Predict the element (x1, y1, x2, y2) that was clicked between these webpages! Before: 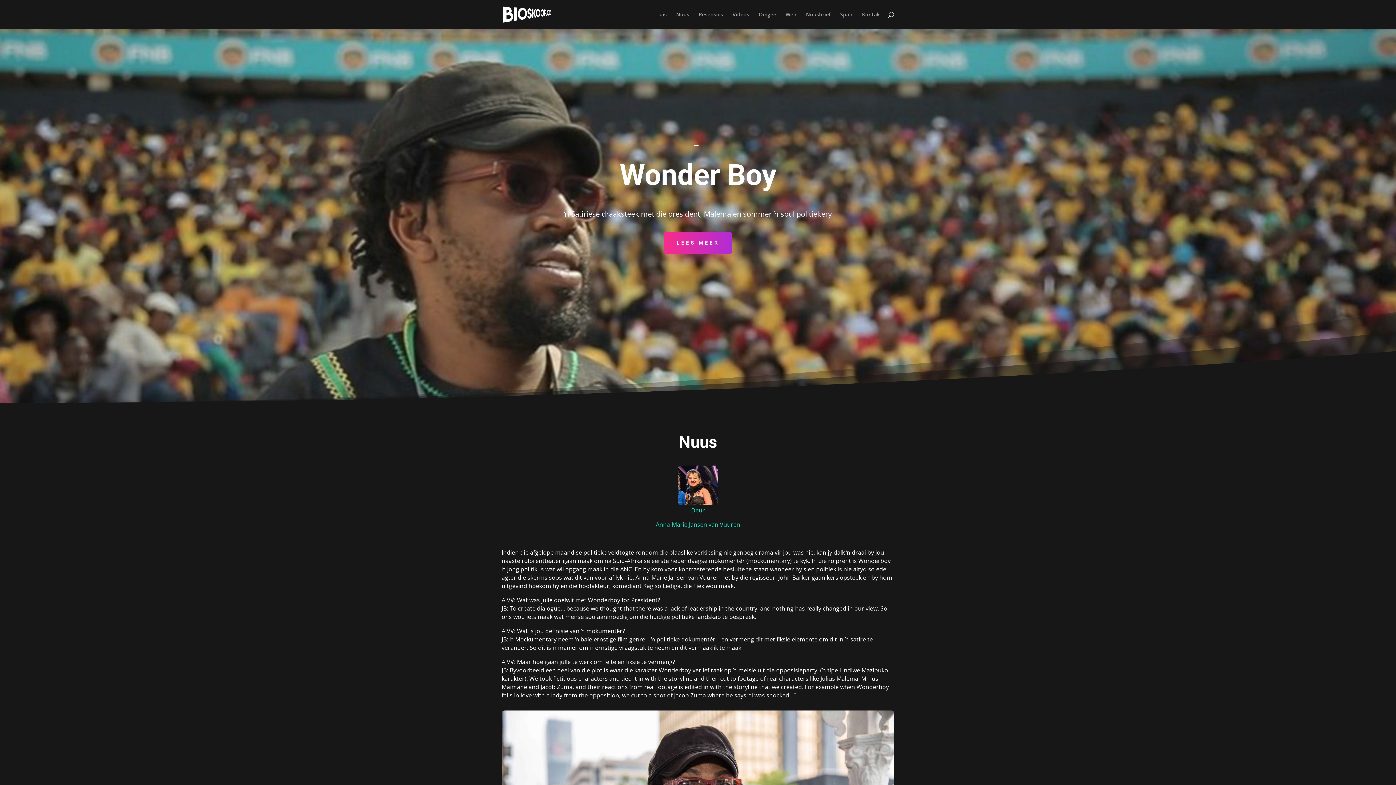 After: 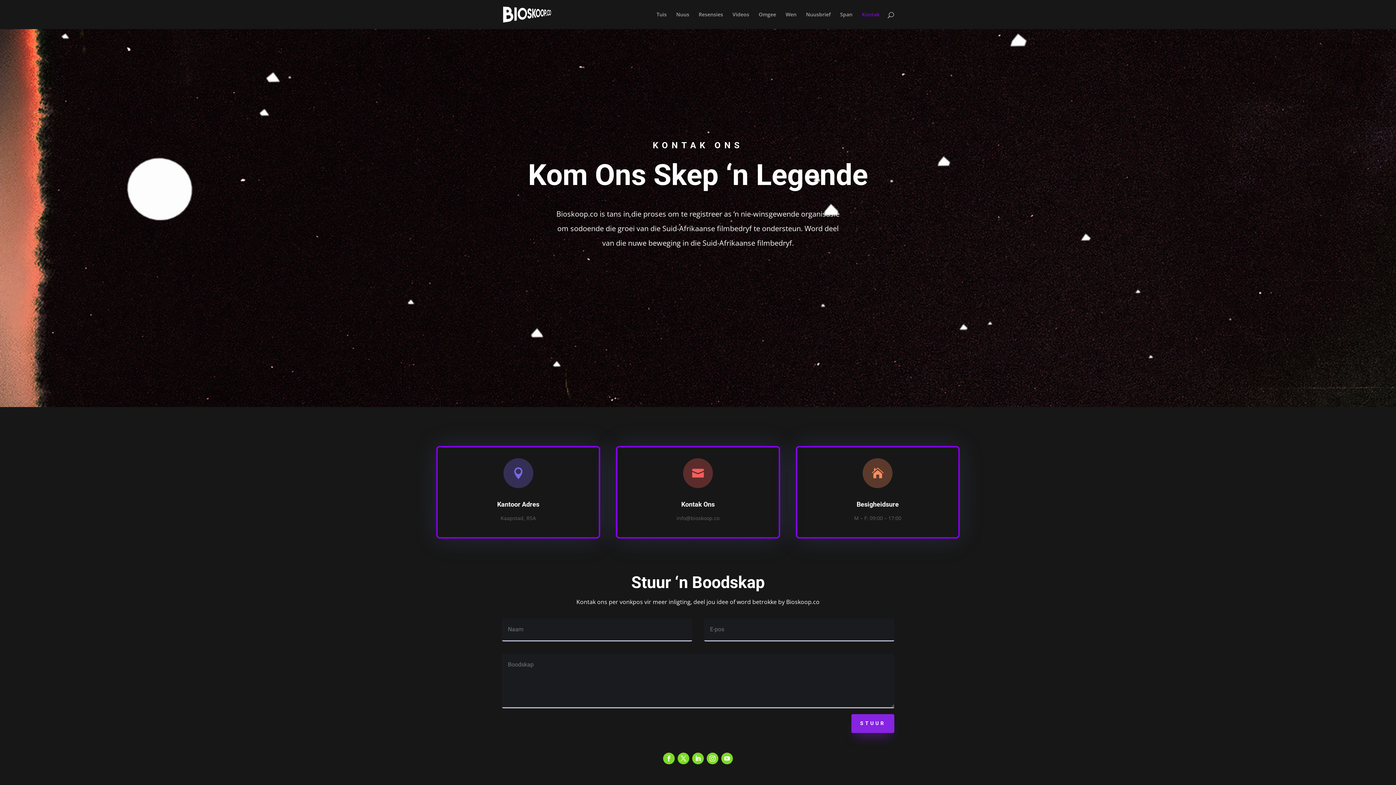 Action: label: Kontak bbox: (862, 12, 880, 29)